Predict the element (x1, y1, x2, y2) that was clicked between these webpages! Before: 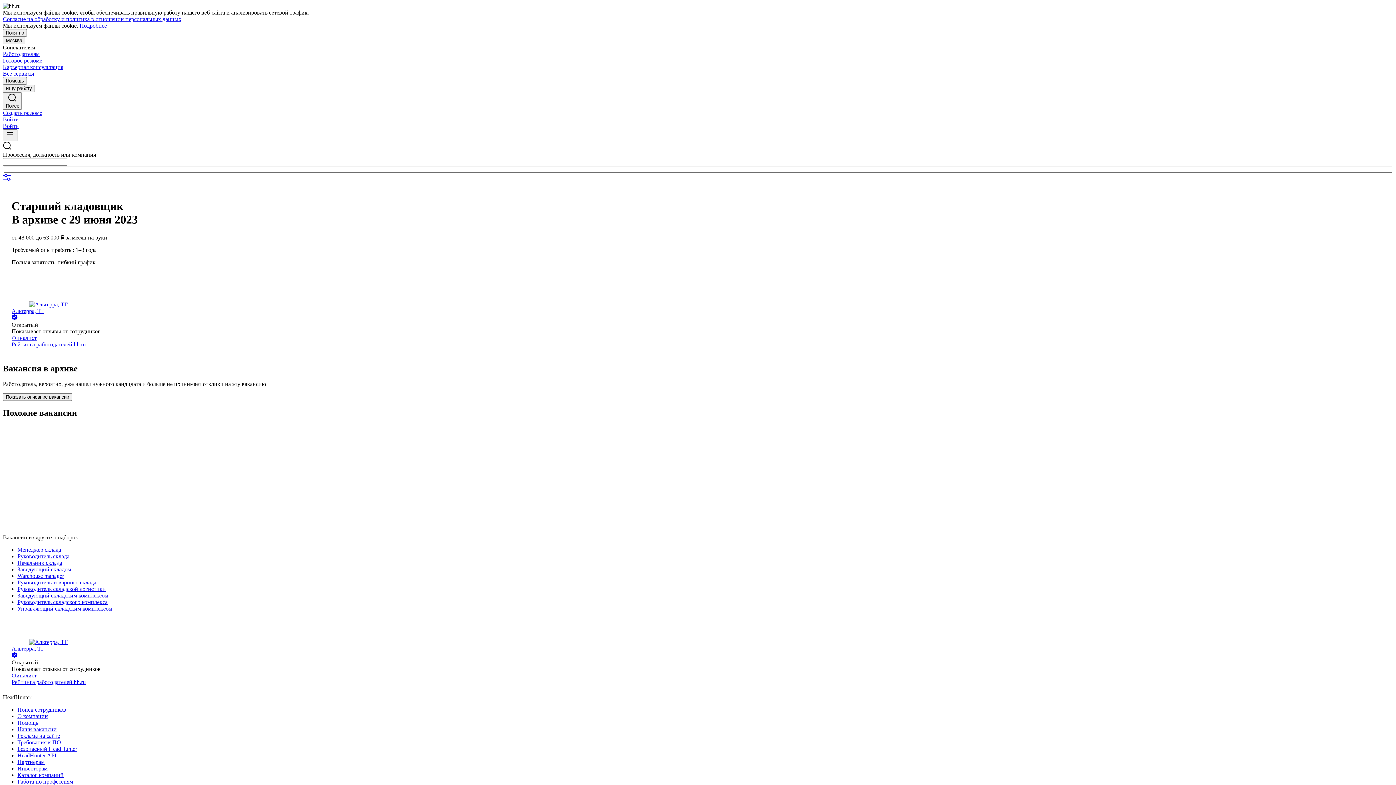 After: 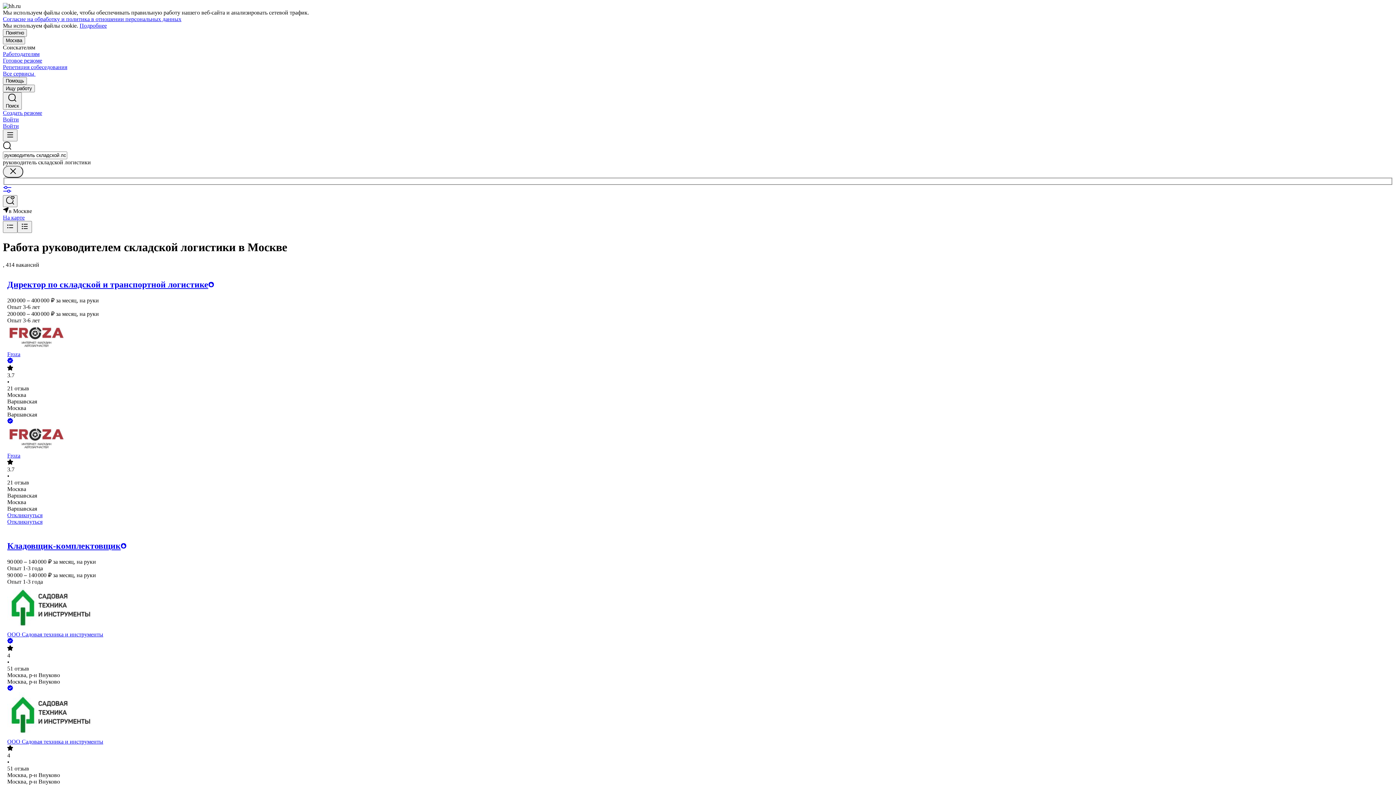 Action: label: Руководитель складской логистики bbox: (17, 586, 1393, 592)